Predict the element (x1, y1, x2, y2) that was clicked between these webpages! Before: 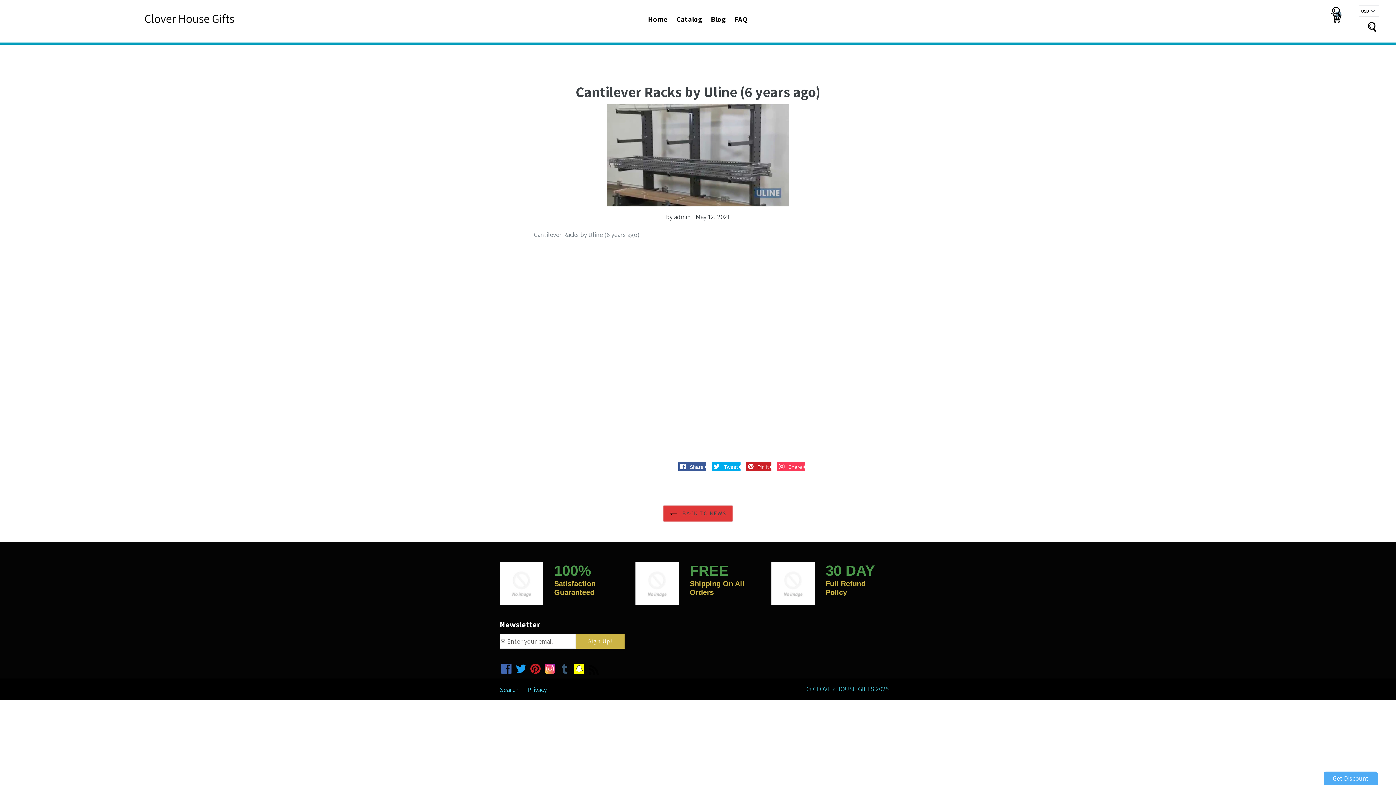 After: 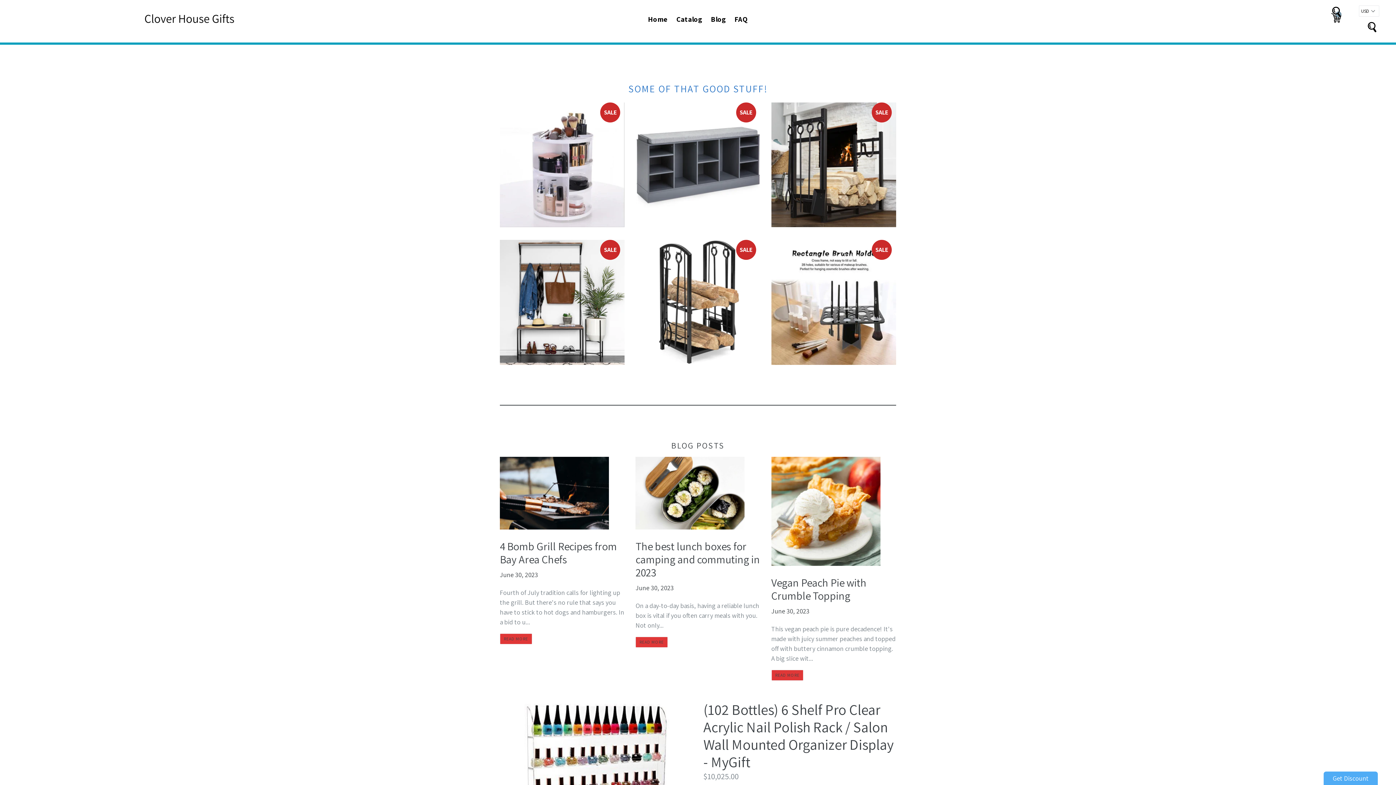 Action: bbox: (644, 12, 671, 25) label: Home